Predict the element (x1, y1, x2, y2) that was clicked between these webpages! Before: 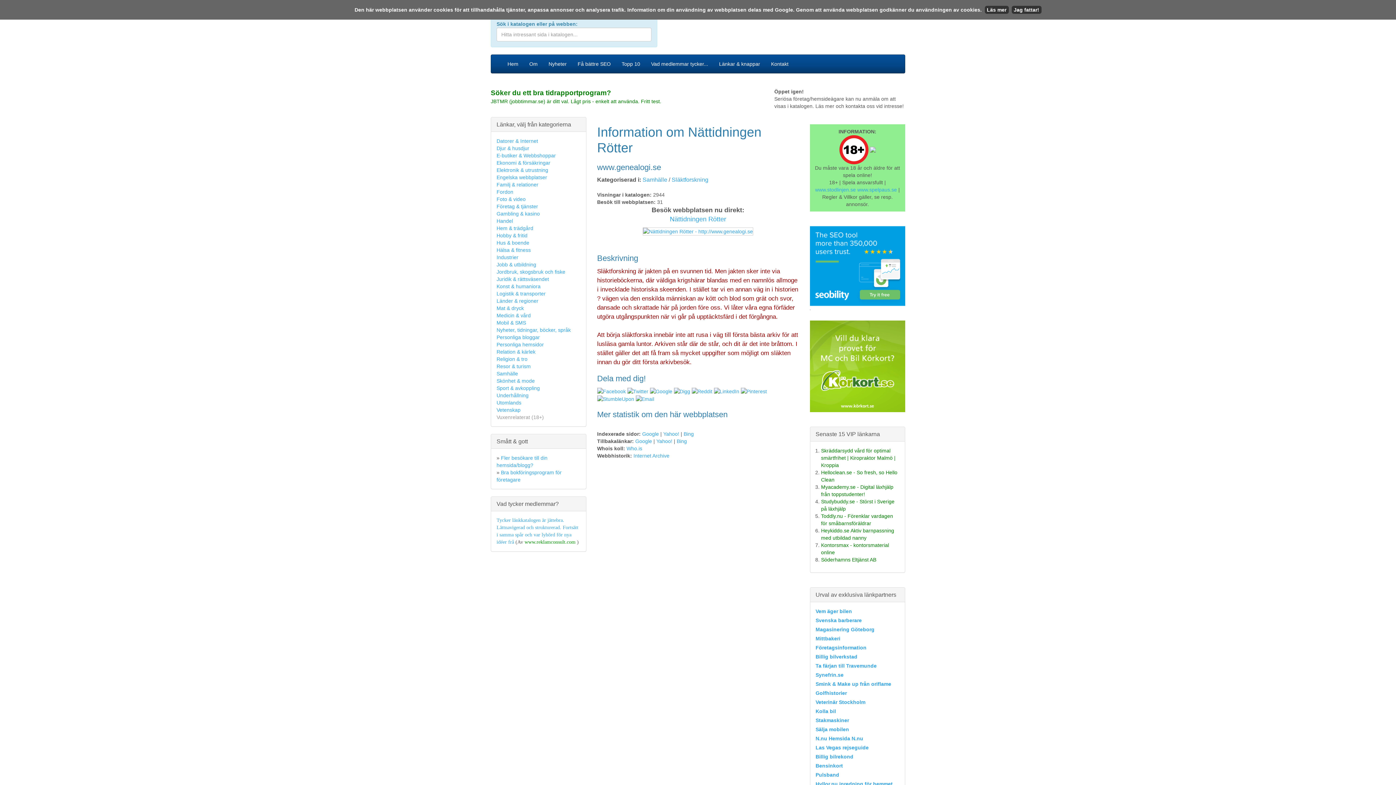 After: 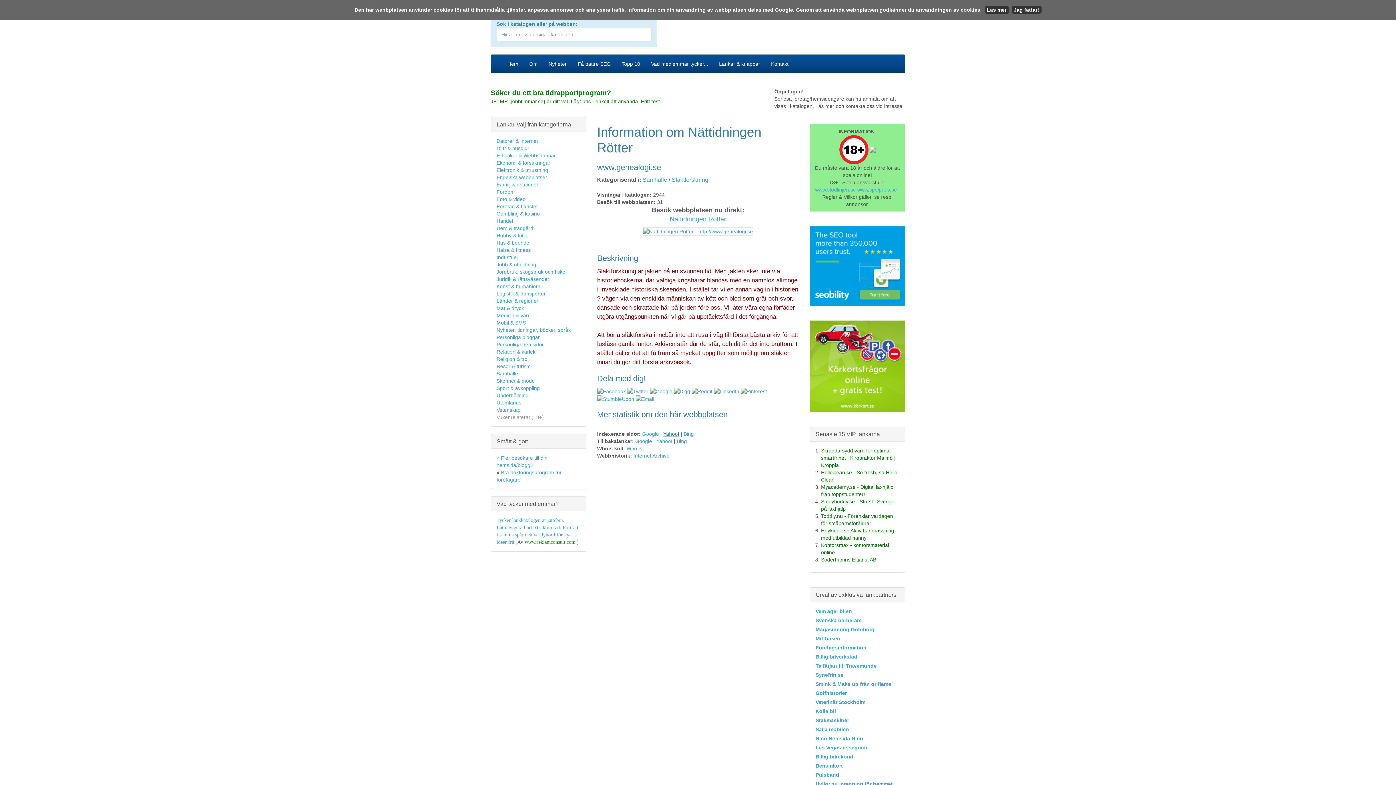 Action: label: Yahoo! bbox: (663, 431, 679, 437)